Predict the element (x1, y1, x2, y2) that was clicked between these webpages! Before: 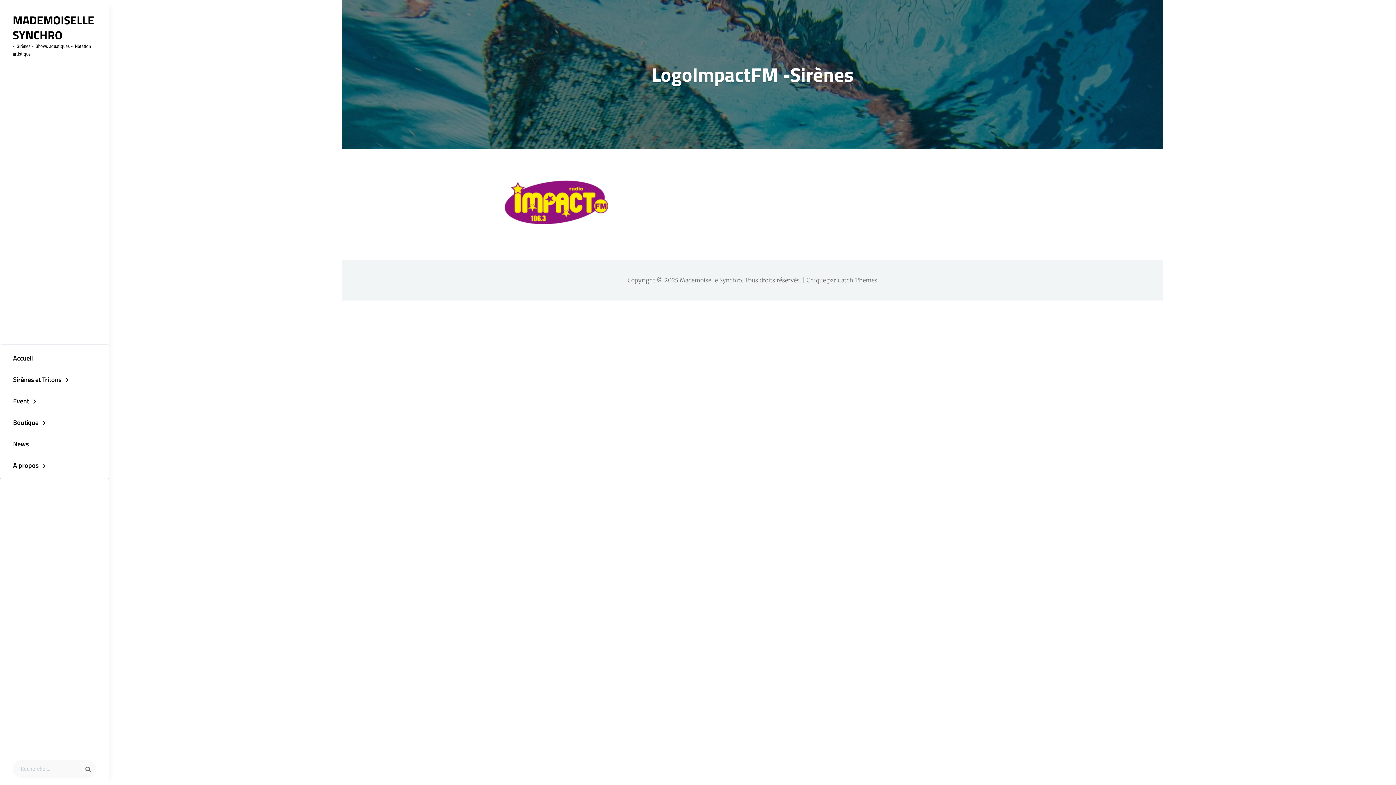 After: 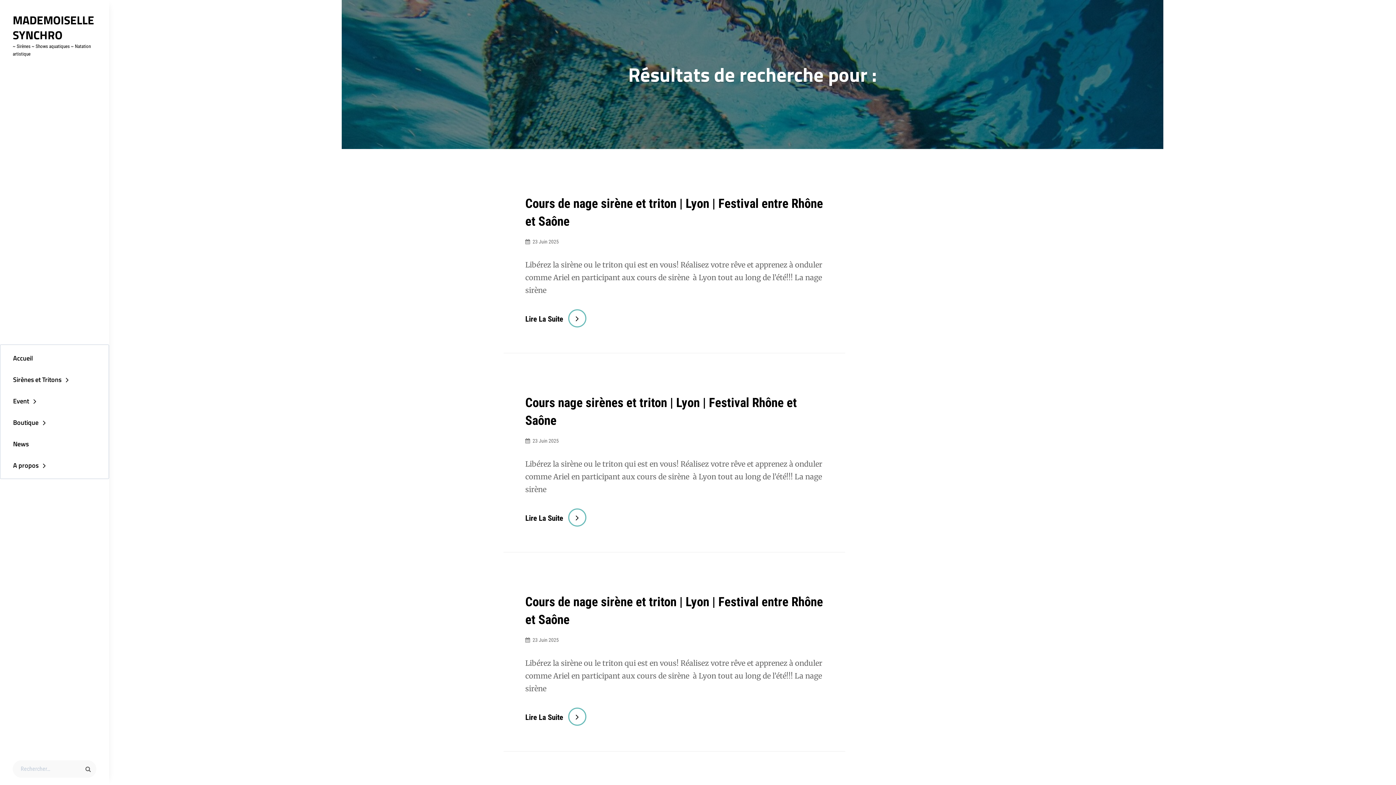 Action: bbox: (80, 760, 96, 778)